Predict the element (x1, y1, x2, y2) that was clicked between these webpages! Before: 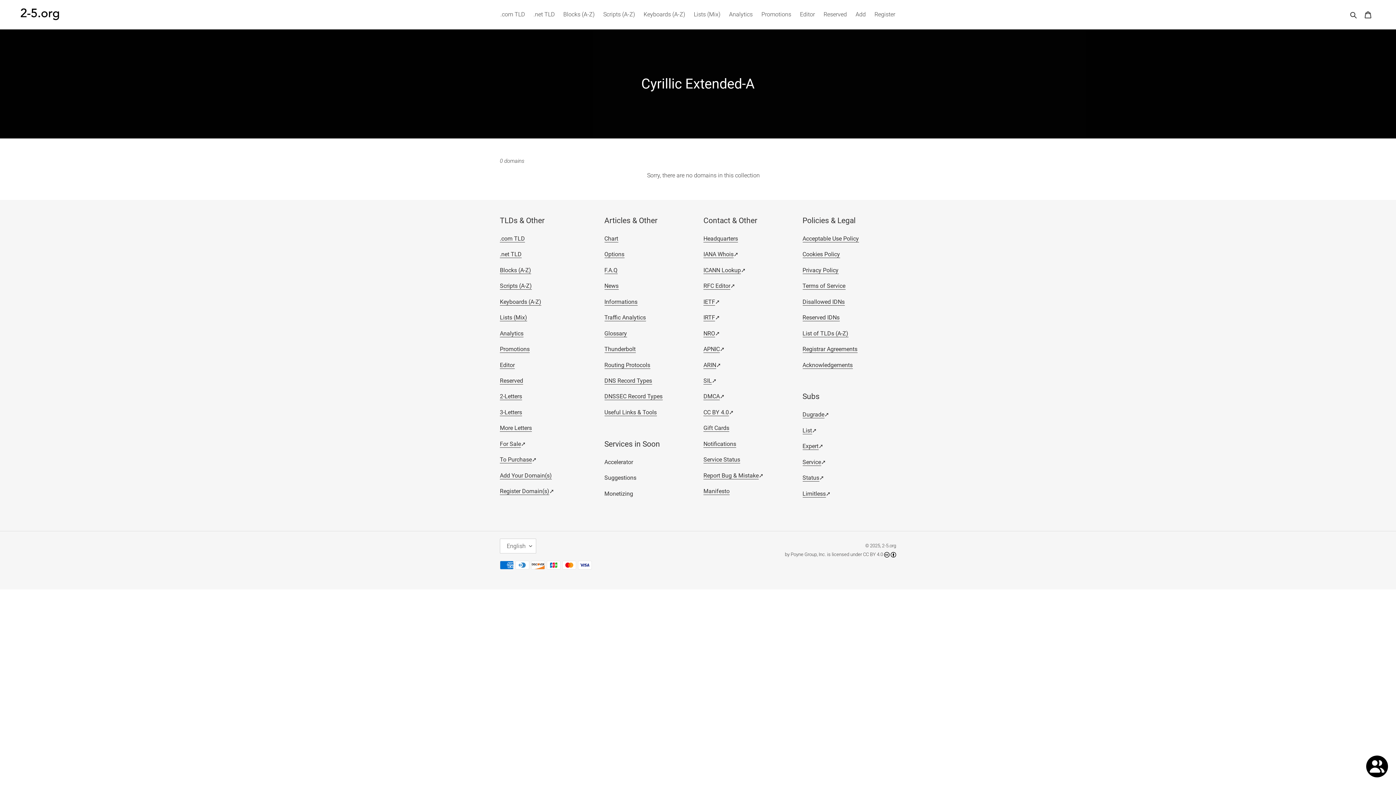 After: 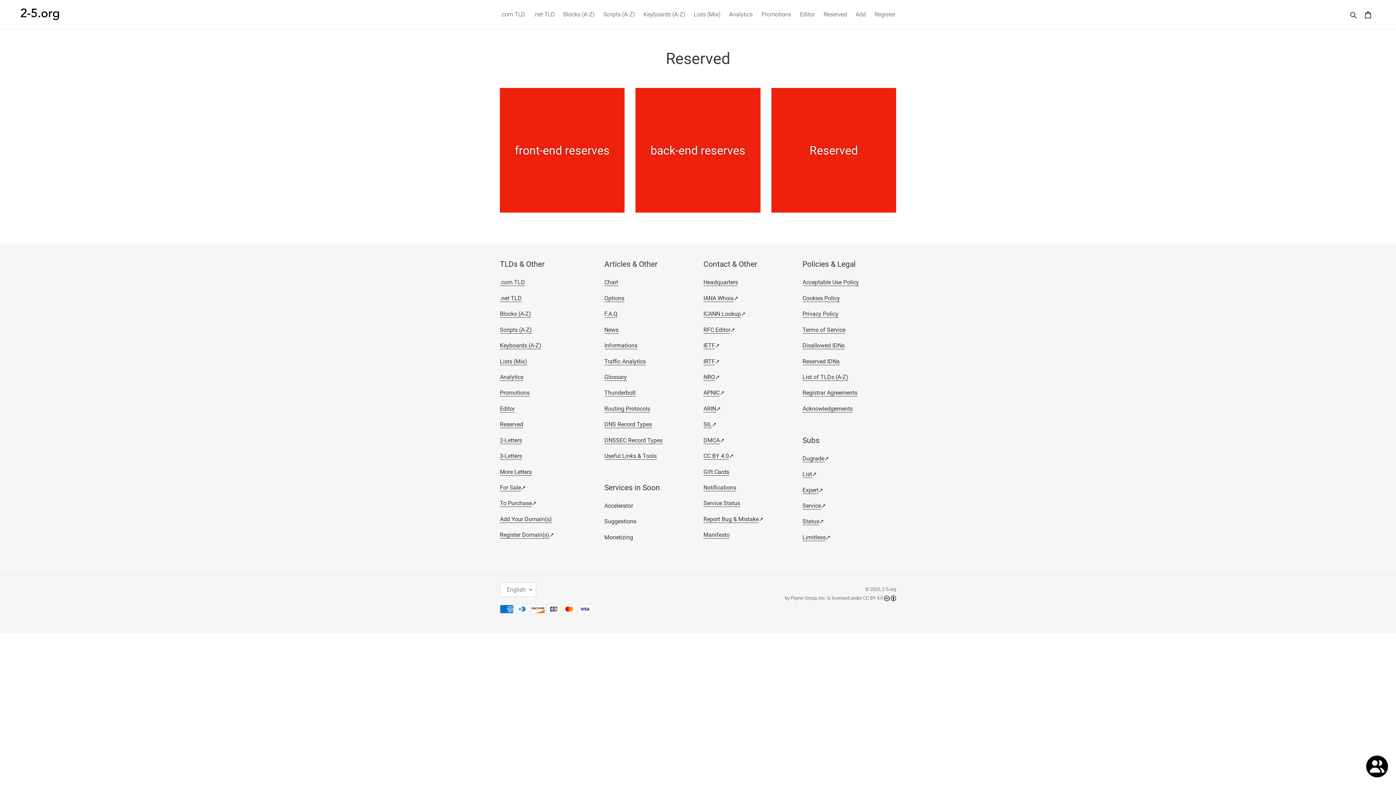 Action: label: Reserved bbox: (500, 377, 523, 384)